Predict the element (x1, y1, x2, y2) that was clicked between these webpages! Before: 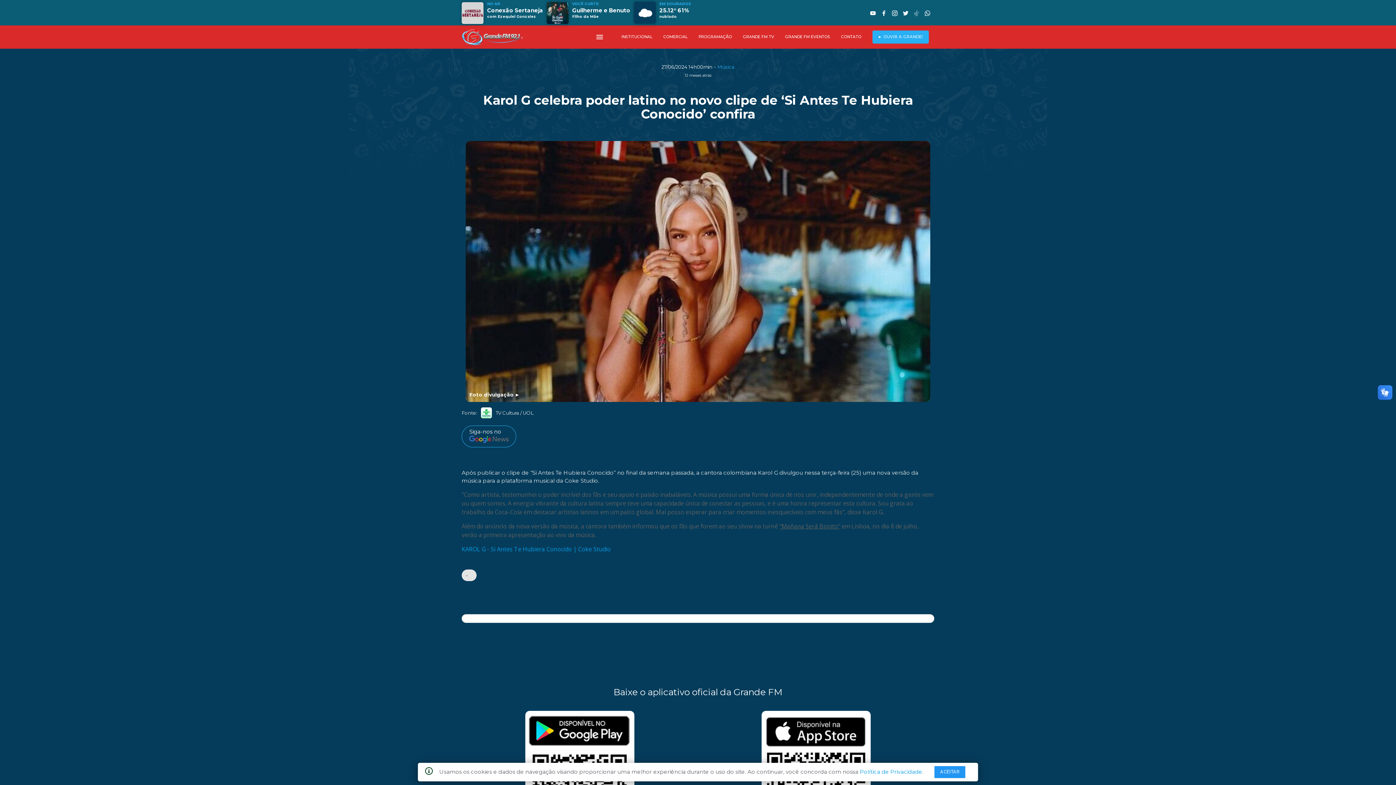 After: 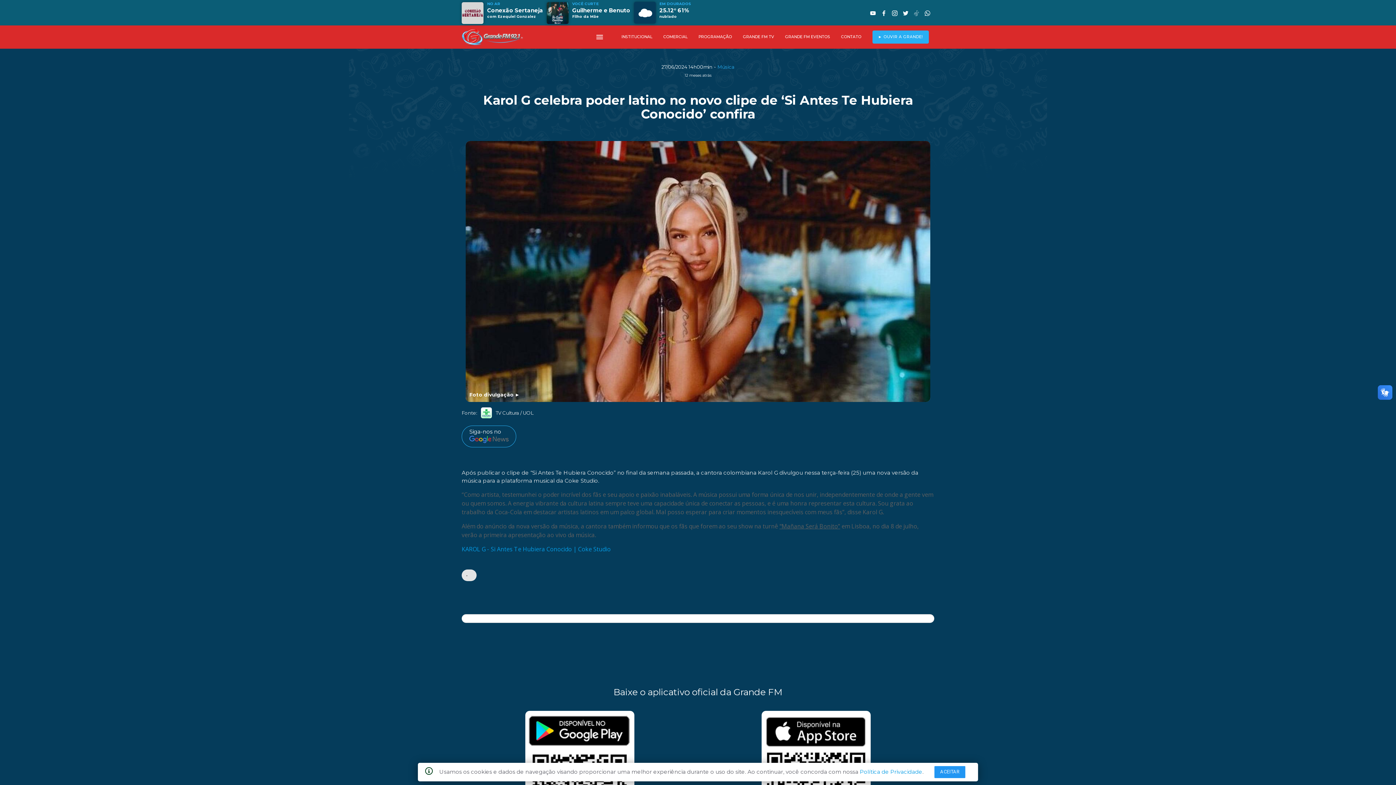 Action: bbox: (892, 10, 897, 16)